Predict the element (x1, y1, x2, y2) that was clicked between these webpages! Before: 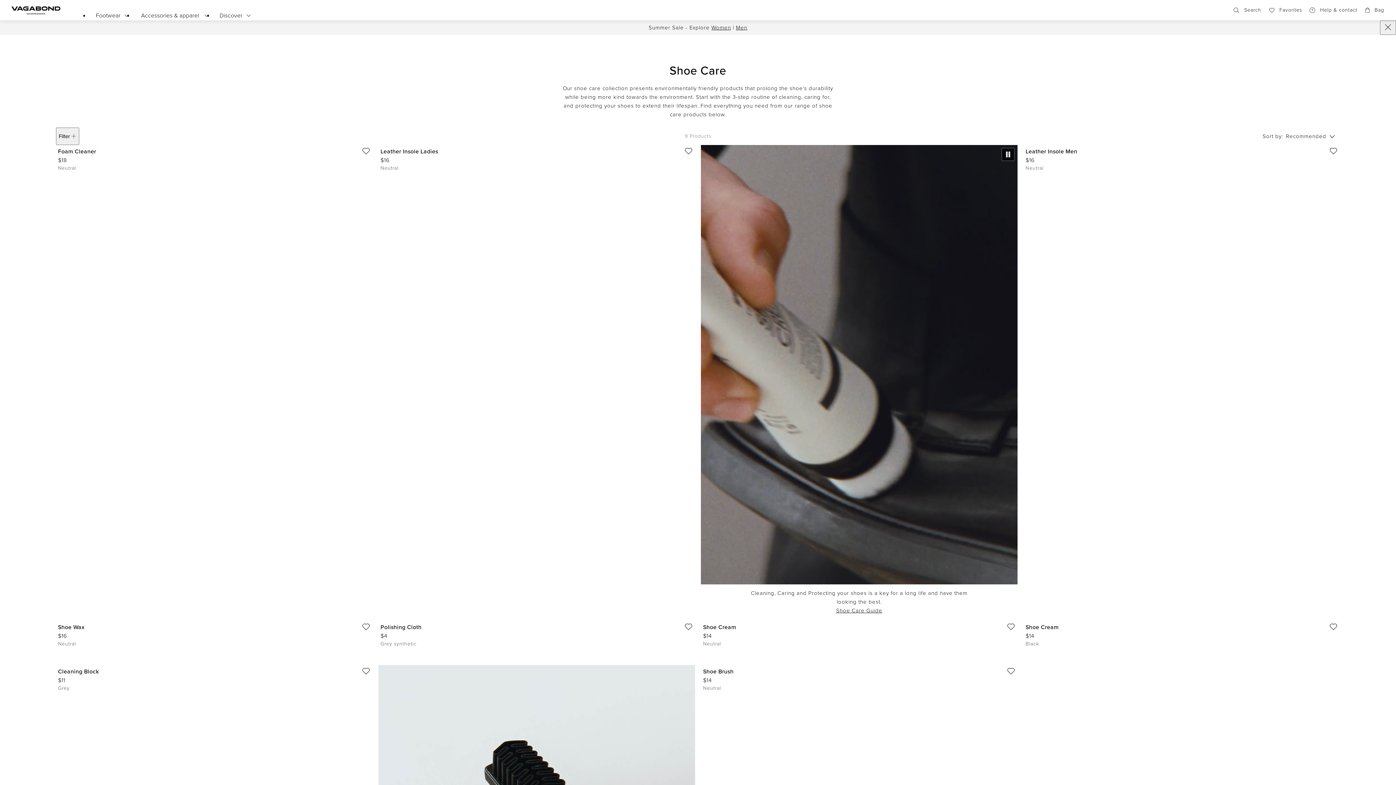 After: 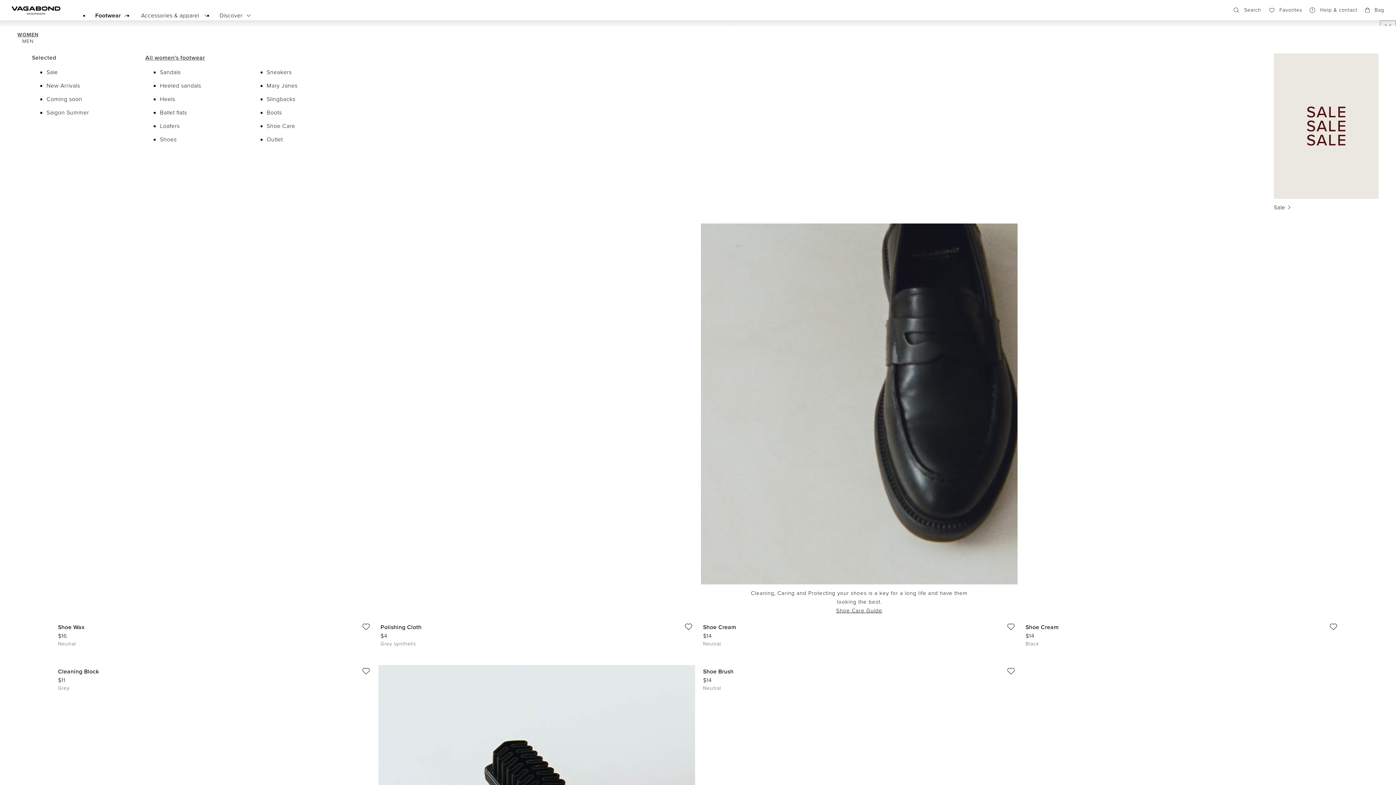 Action: label: Footwear bbox: (89, 5, 133, 25)